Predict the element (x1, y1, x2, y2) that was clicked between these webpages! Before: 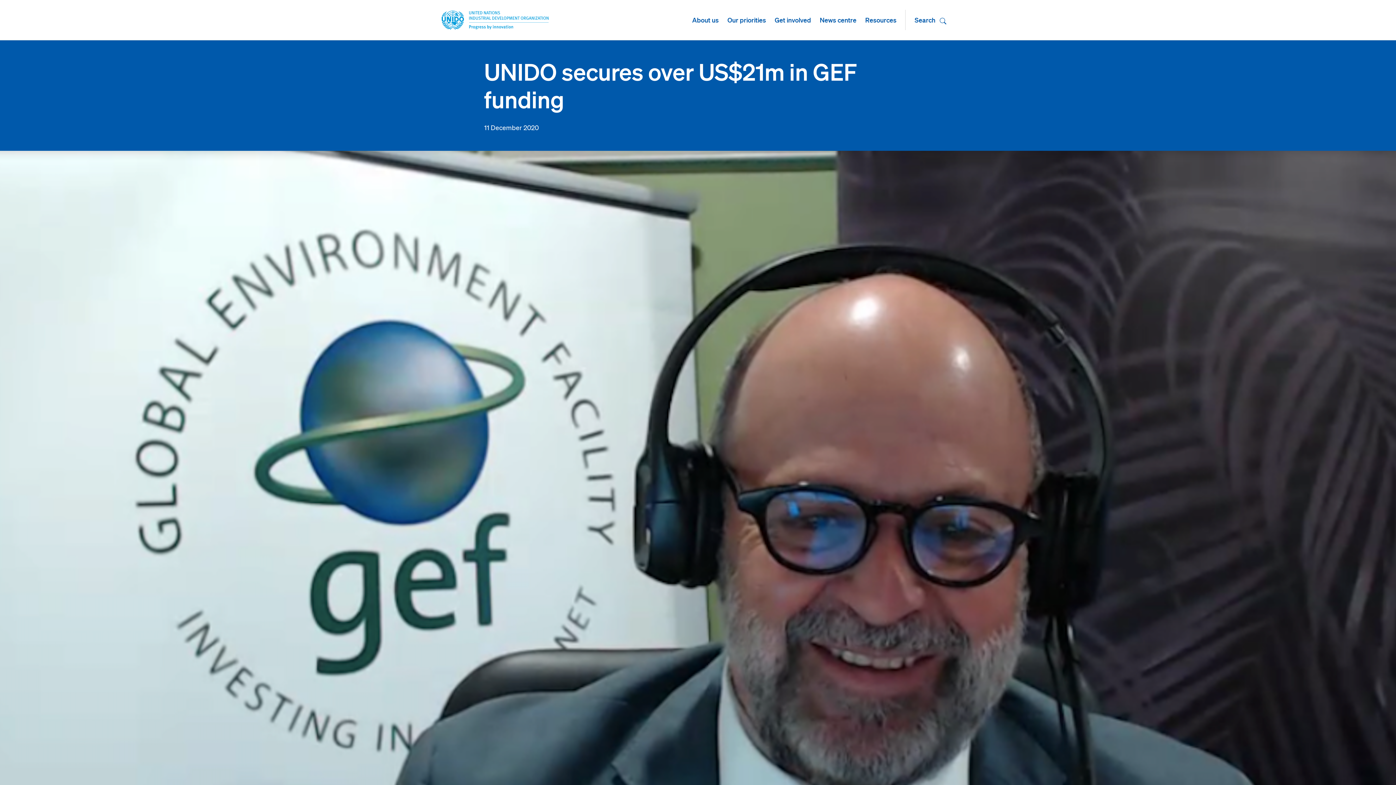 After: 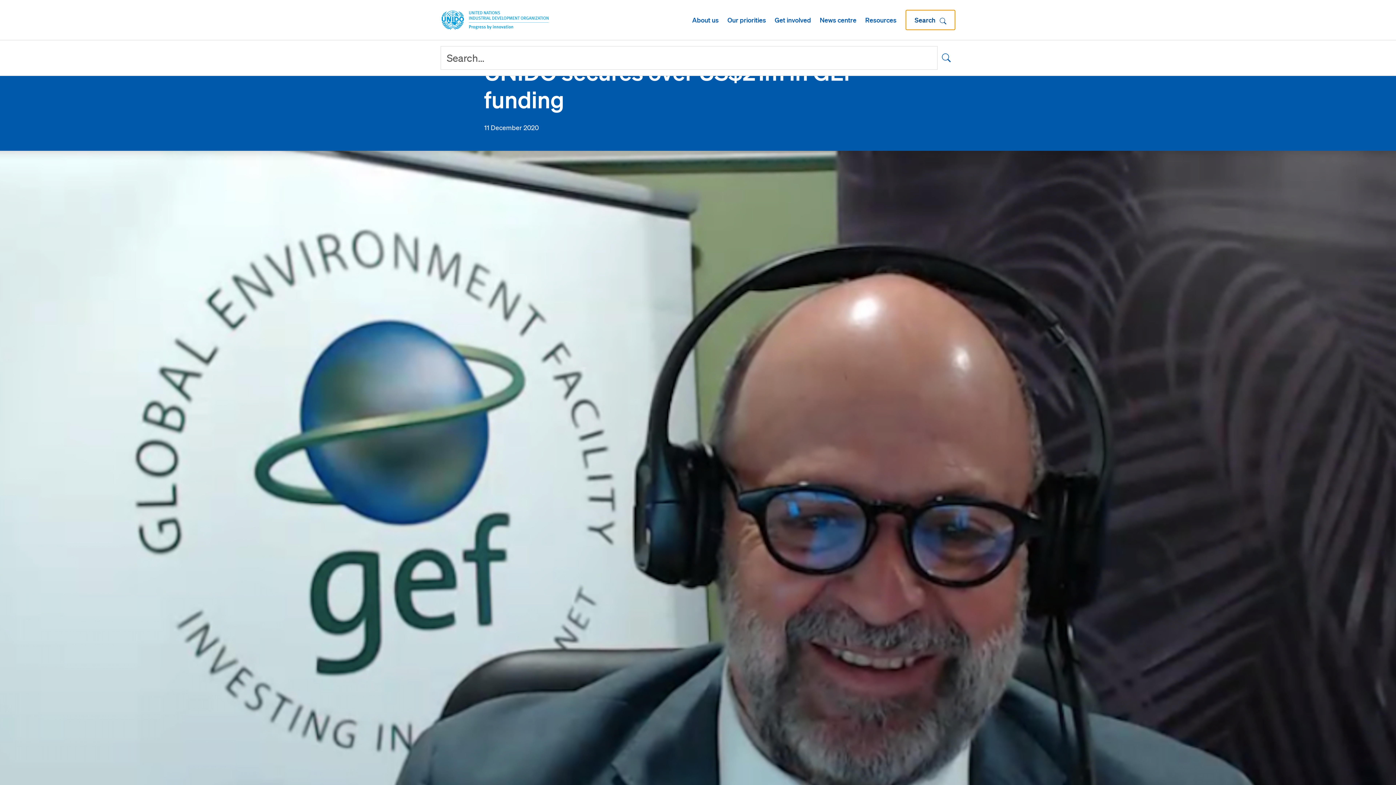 Action: label: Search  bbox: (905, 9, 955, 30)